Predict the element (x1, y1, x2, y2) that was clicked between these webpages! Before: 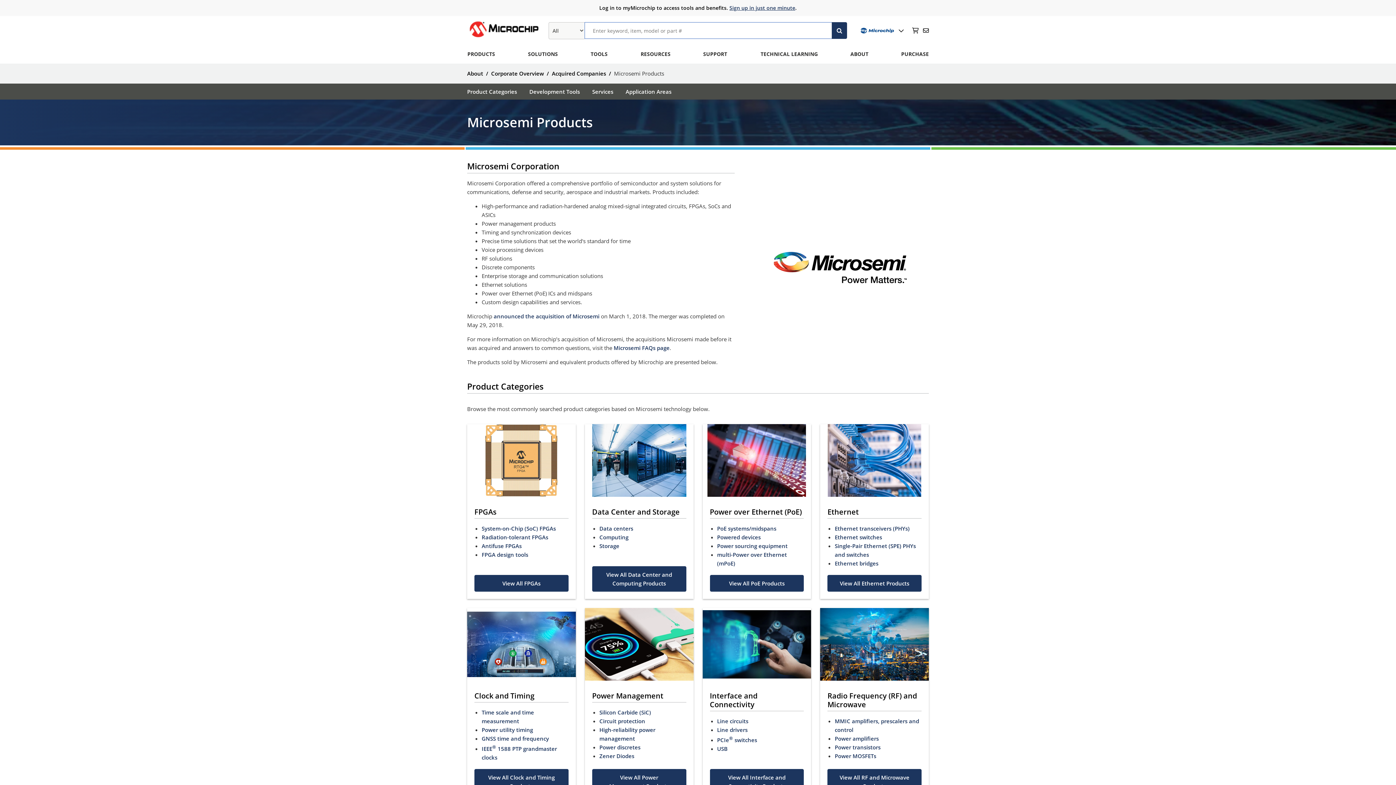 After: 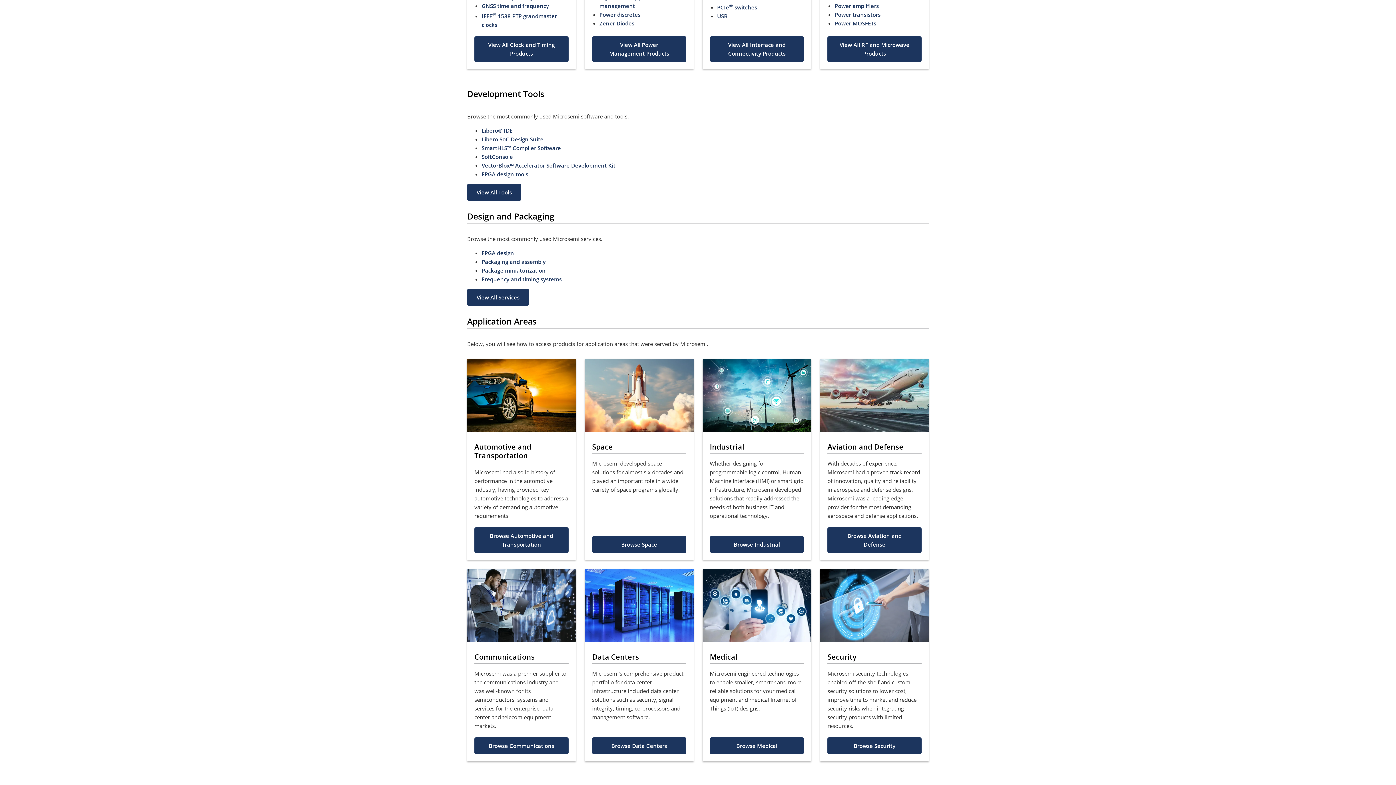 Action: bbox: (529, 83, 580, 99) label: Development Tools